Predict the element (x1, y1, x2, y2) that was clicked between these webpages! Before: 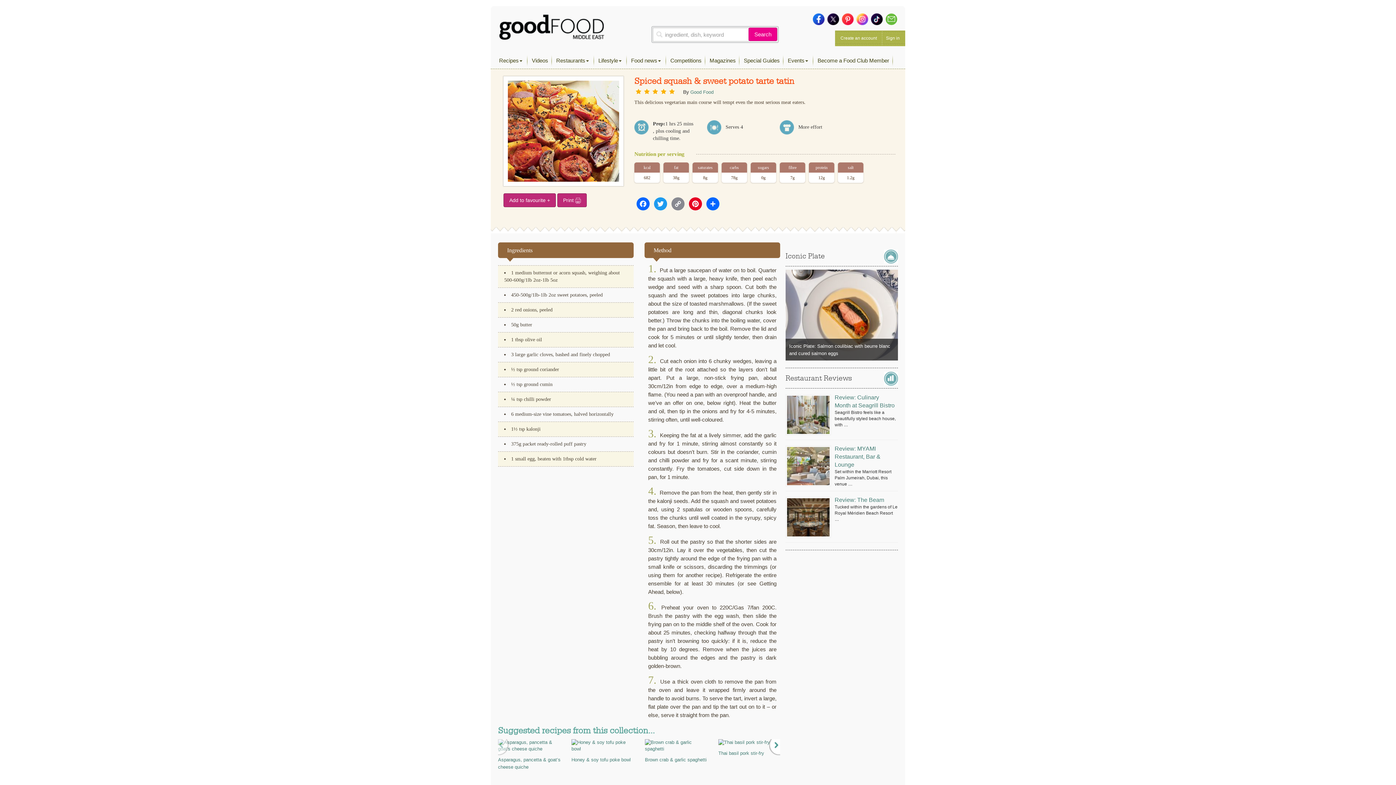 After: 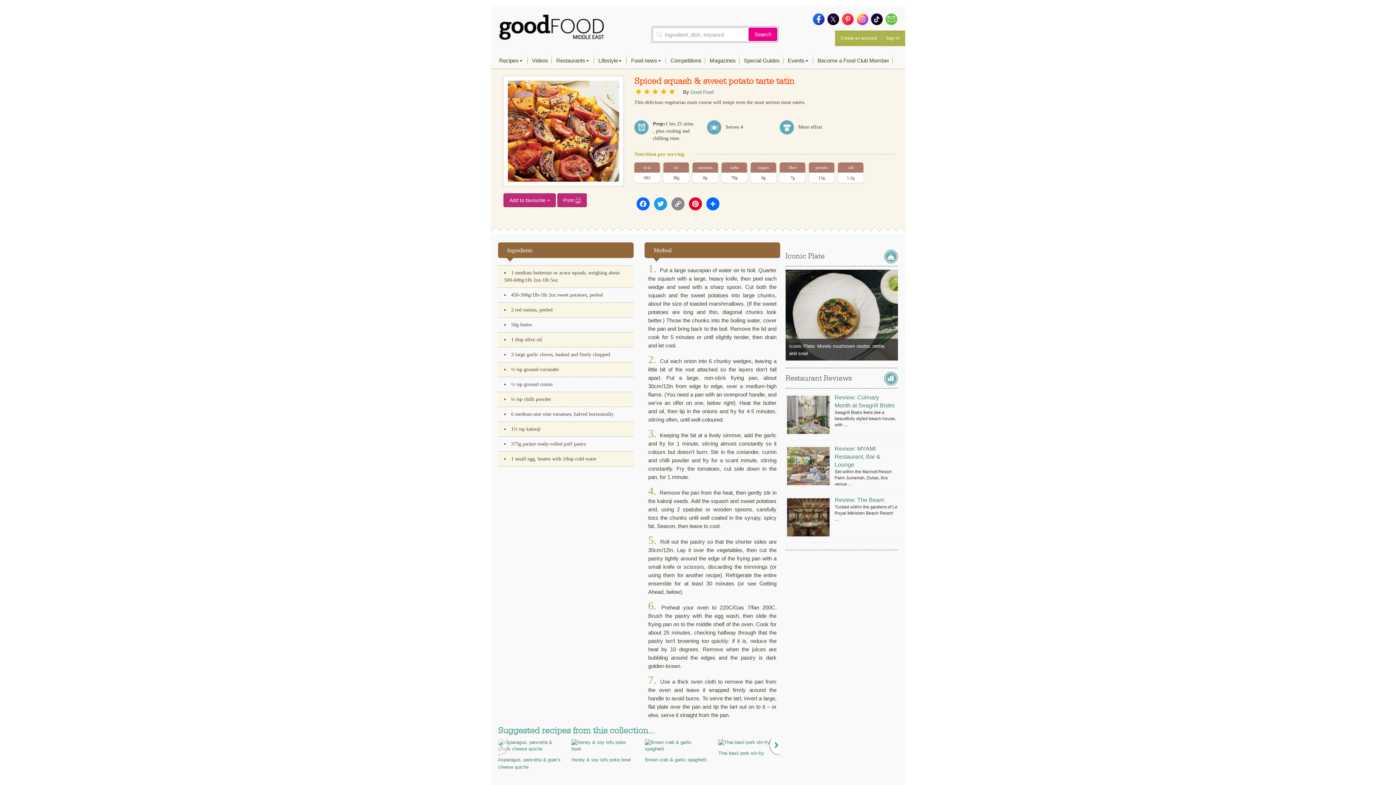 Action: bbox: (827, 13, 839, 25)